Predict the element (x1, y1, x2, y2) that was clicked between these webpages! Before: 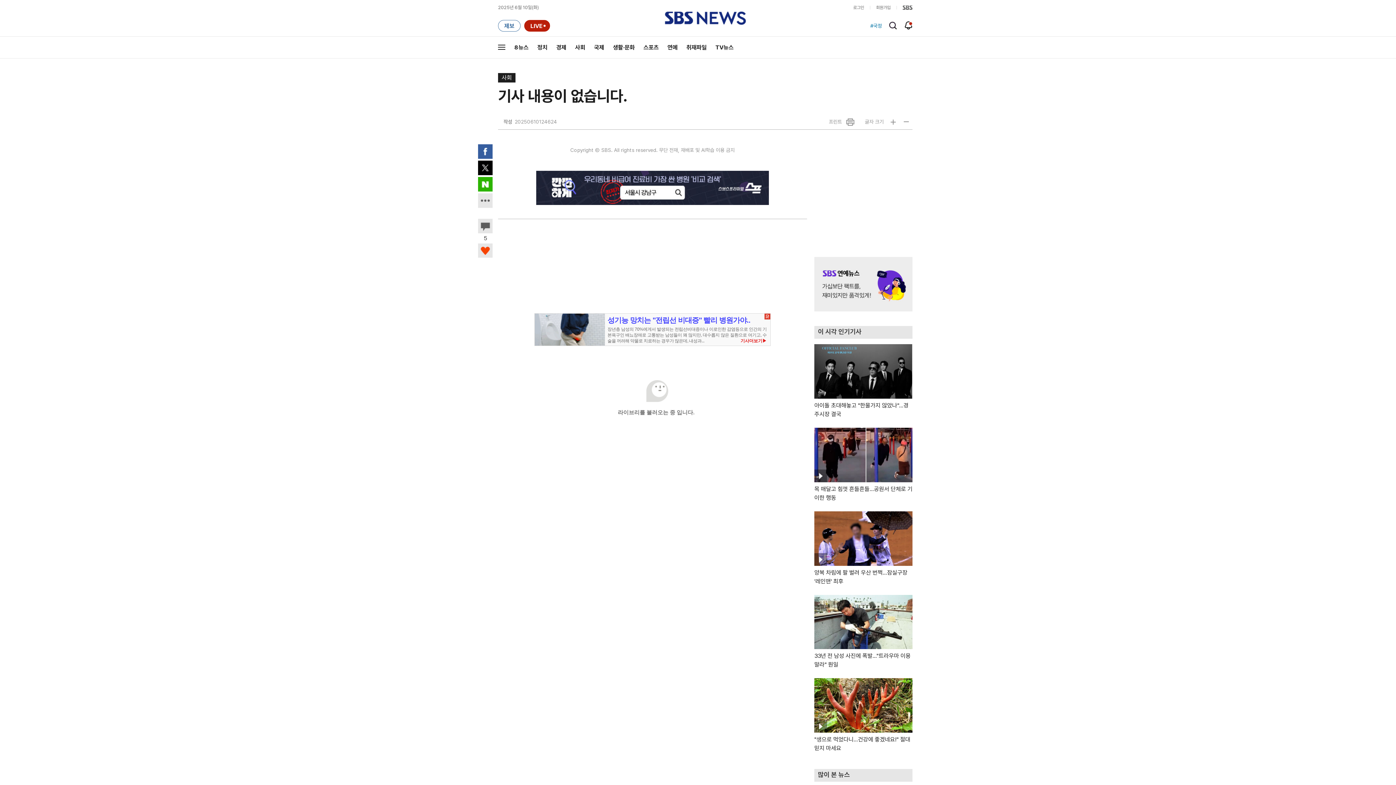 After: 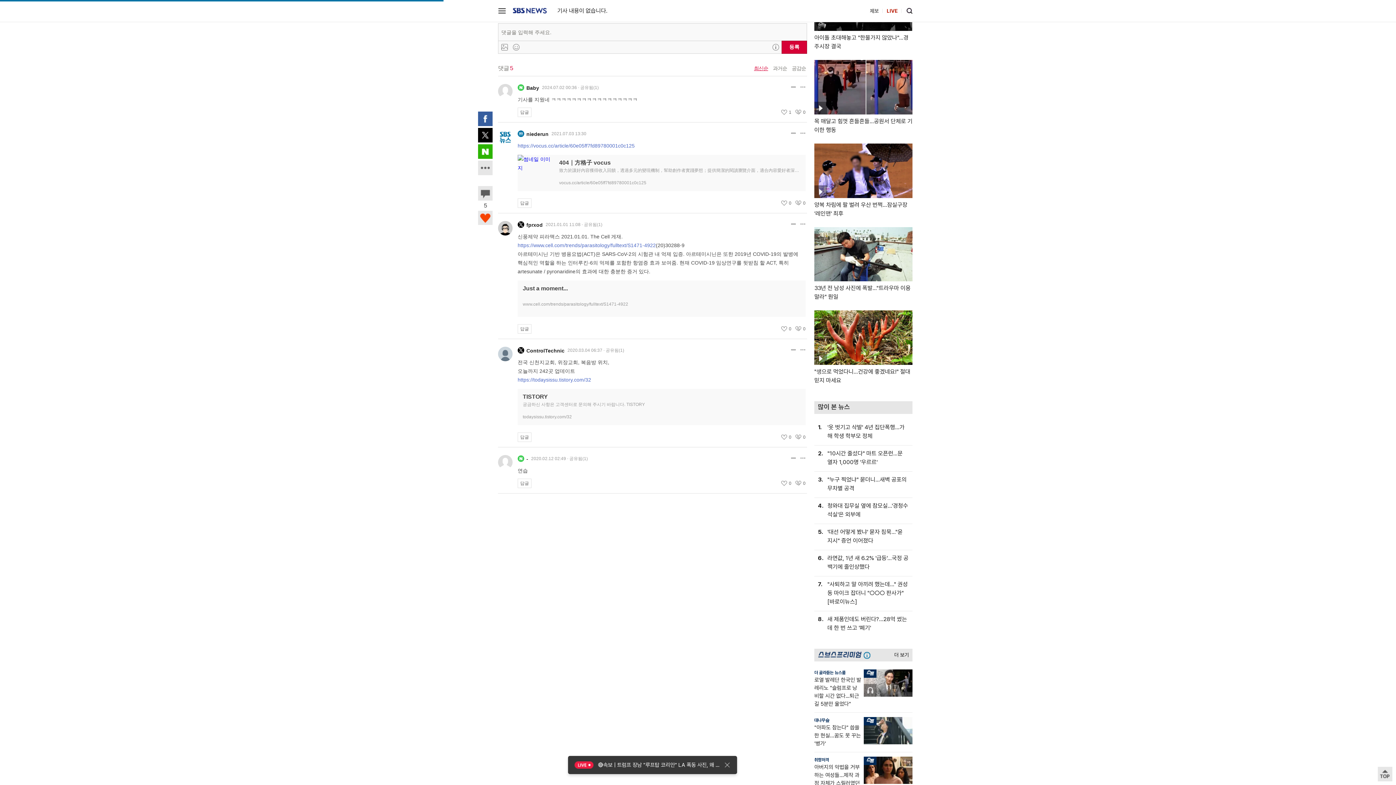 Action: bbox: (478, 222, 492, 243) label: 이 기사의 덧글 보기
5